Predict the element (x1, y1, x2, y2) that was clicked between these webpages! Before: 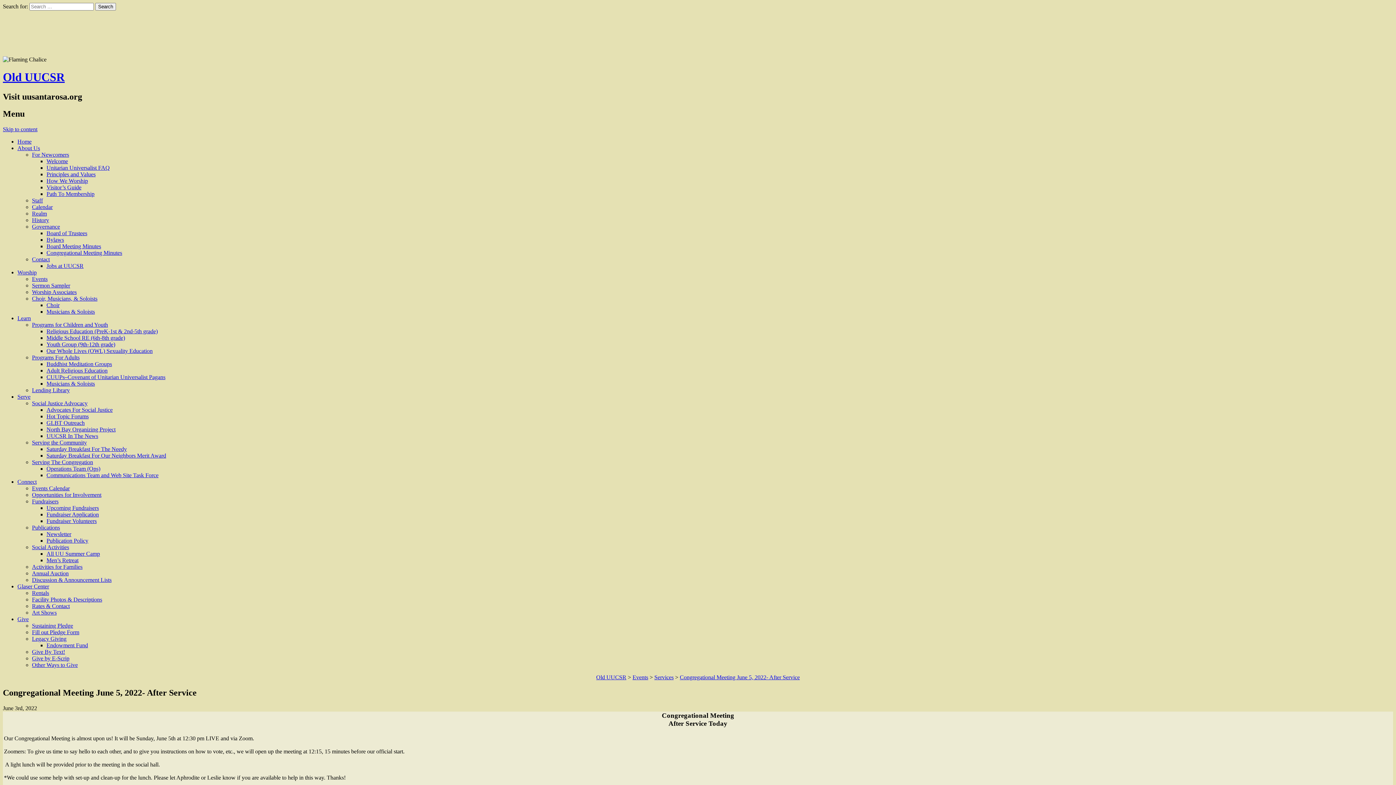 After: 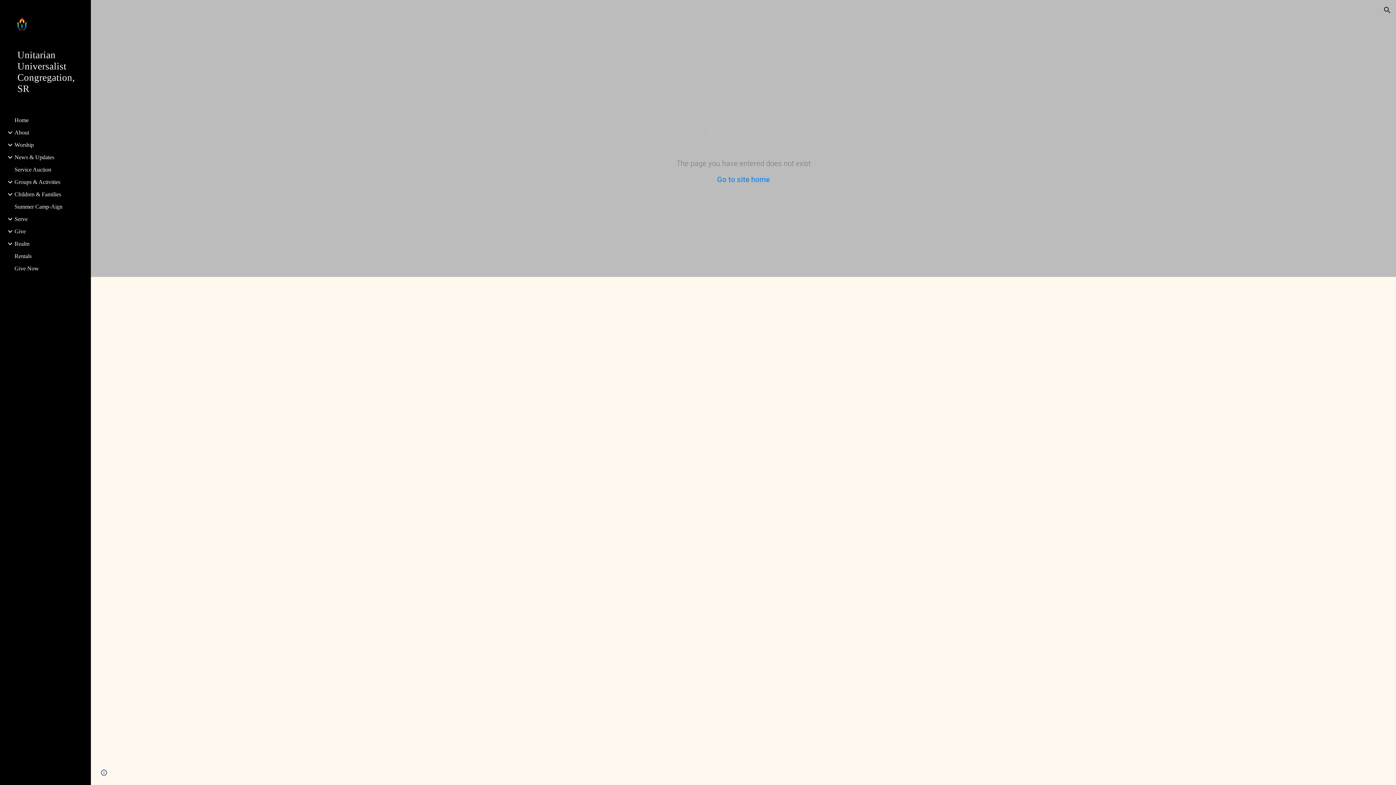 Action: bbox: (32, 282, 70, 288) label: Sermon Sampler